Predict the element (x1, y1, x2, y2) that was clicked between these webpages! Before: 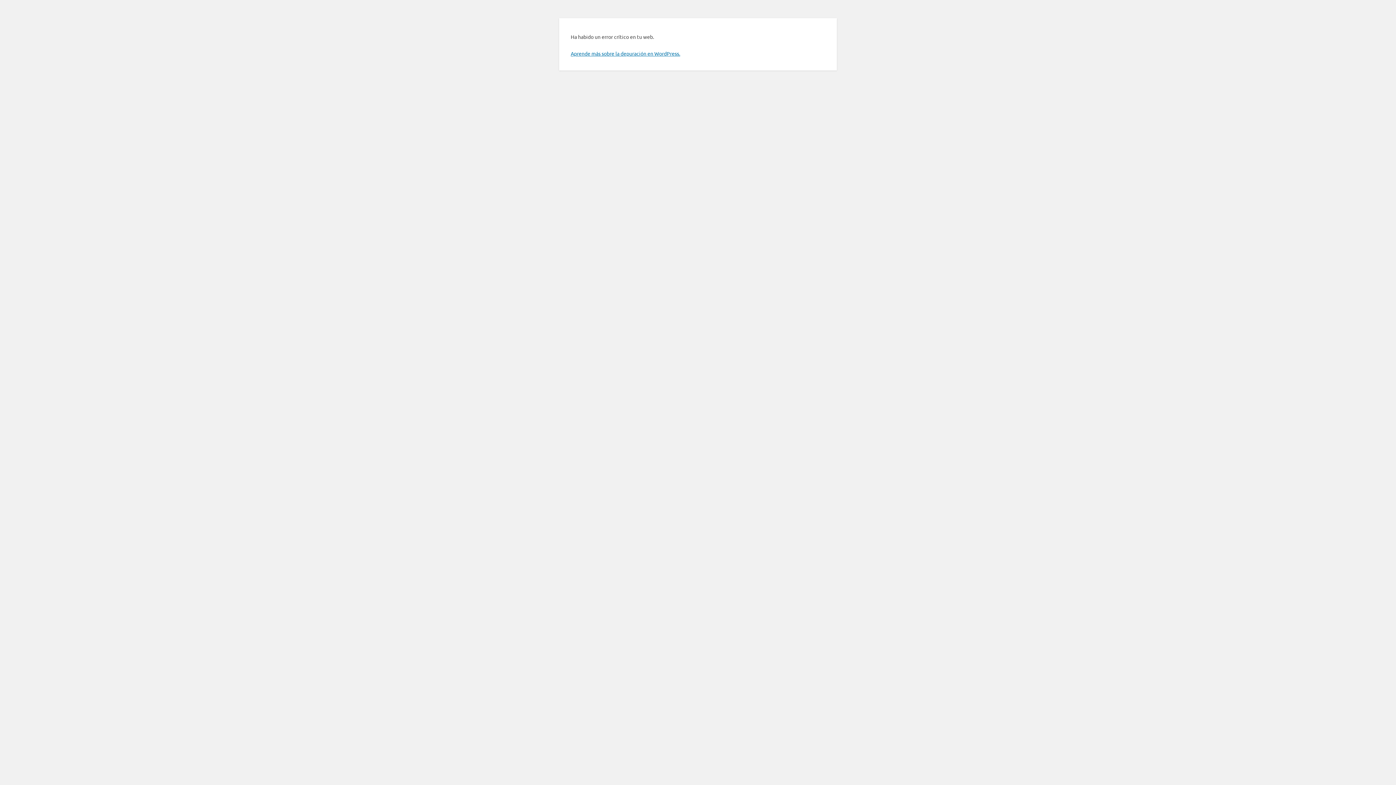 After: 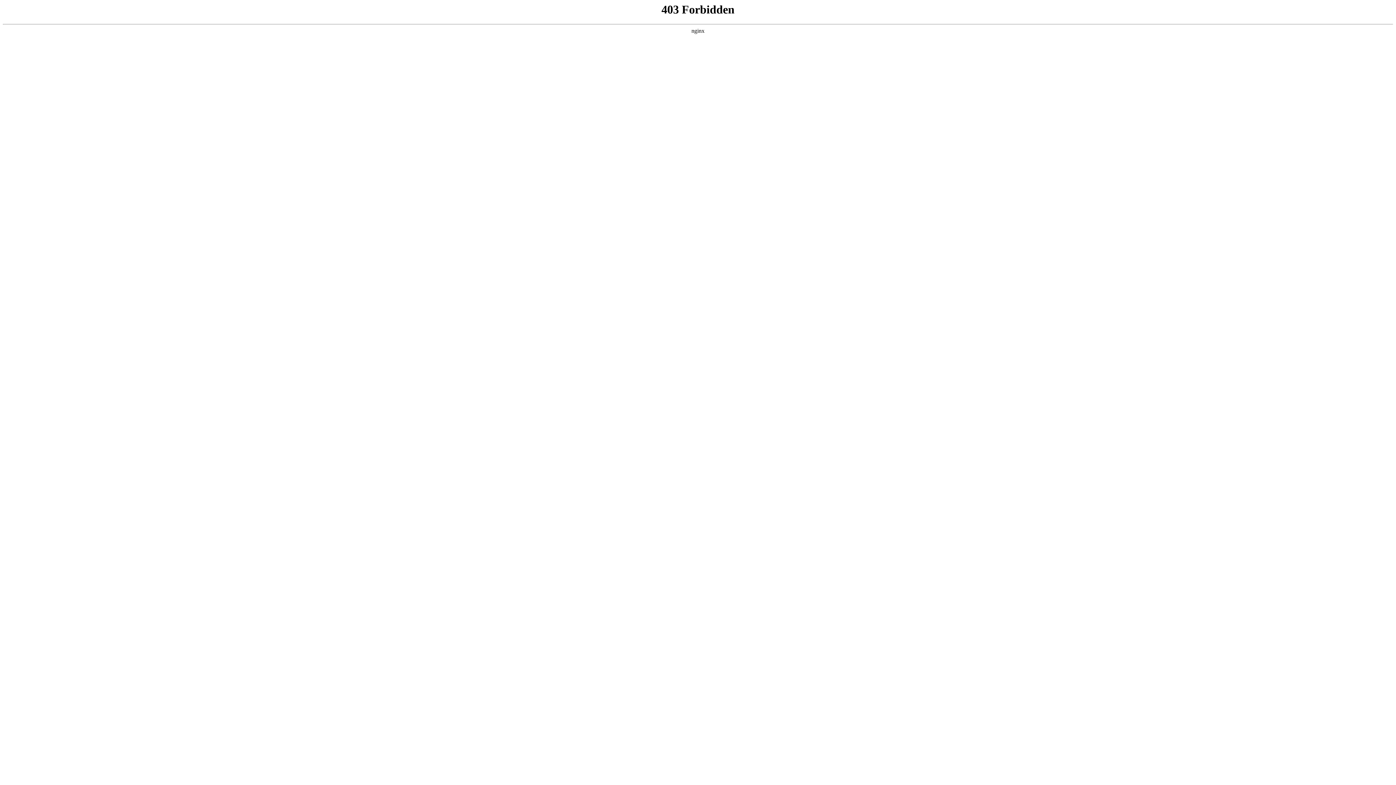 Action: bbox: (570, 50, 680, 56) label: Aprende más sobre la depuración en WordPress.